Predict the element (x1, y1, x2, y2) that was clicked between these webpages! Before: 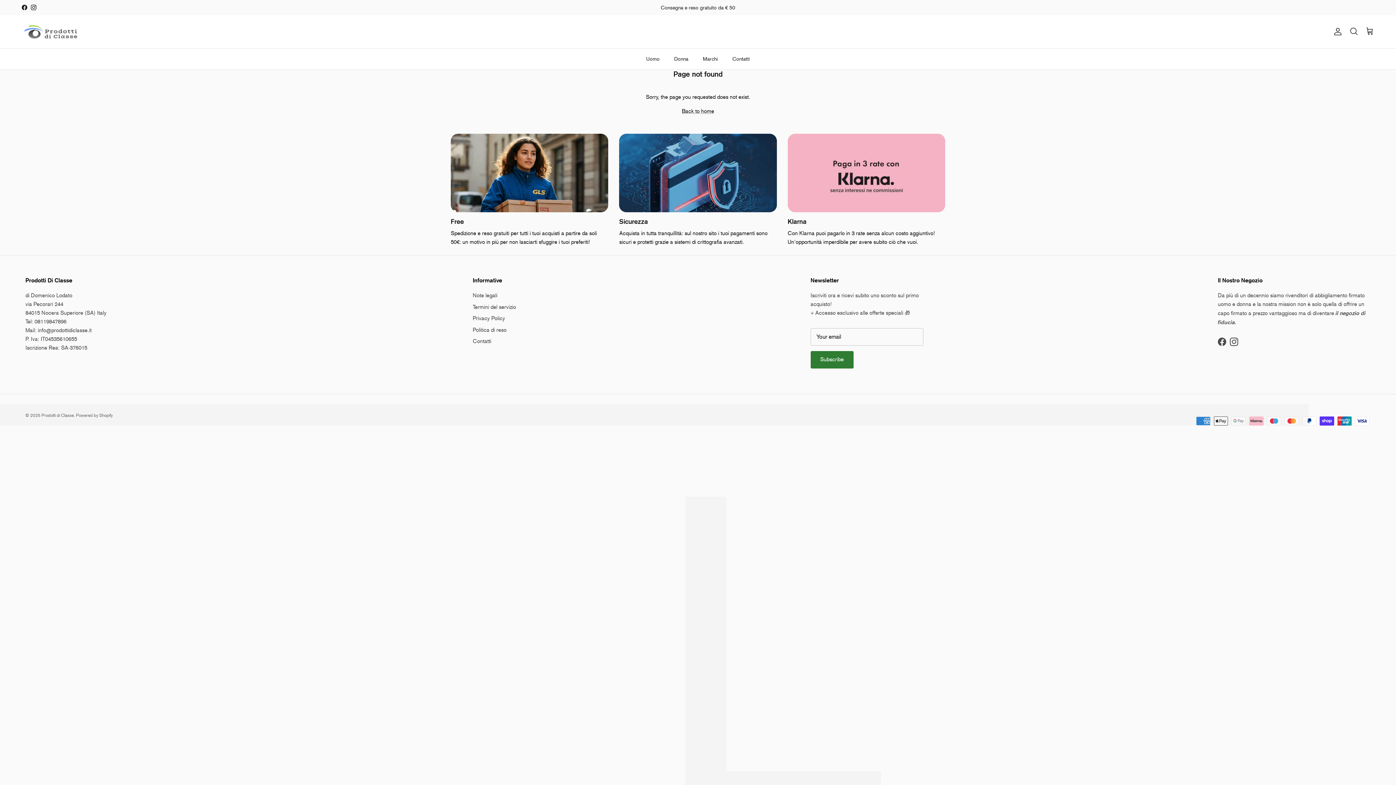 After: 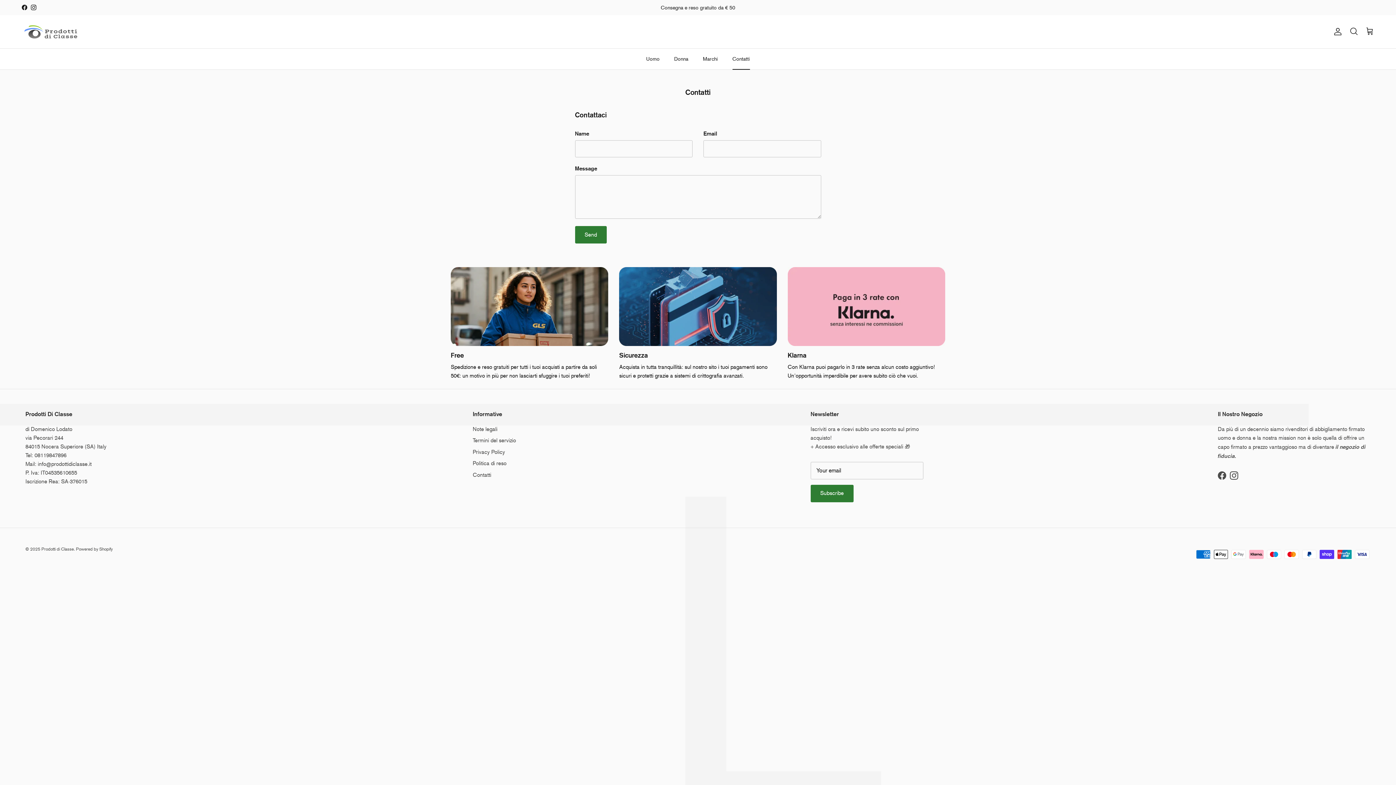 Action: bbox: (472, 338, 491, 344) label: Contatti